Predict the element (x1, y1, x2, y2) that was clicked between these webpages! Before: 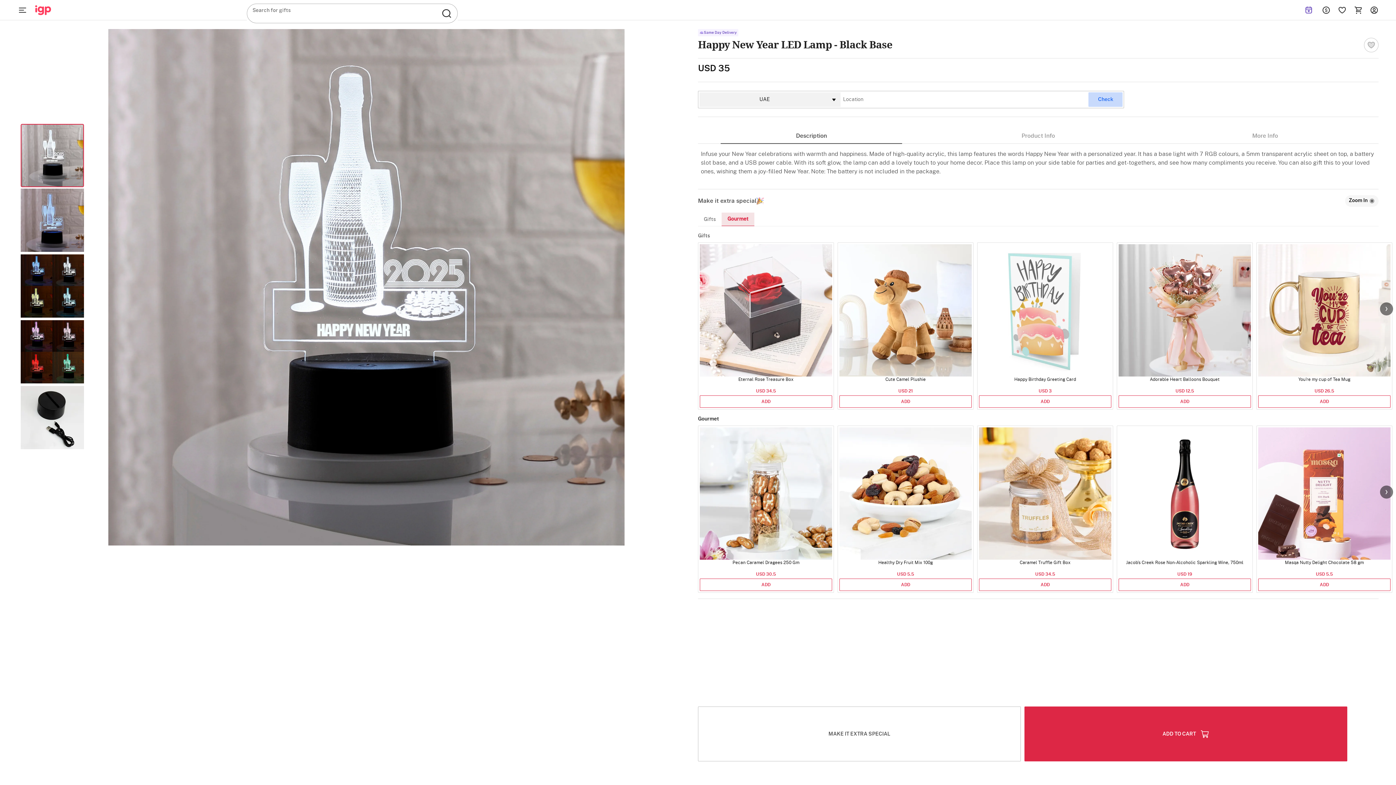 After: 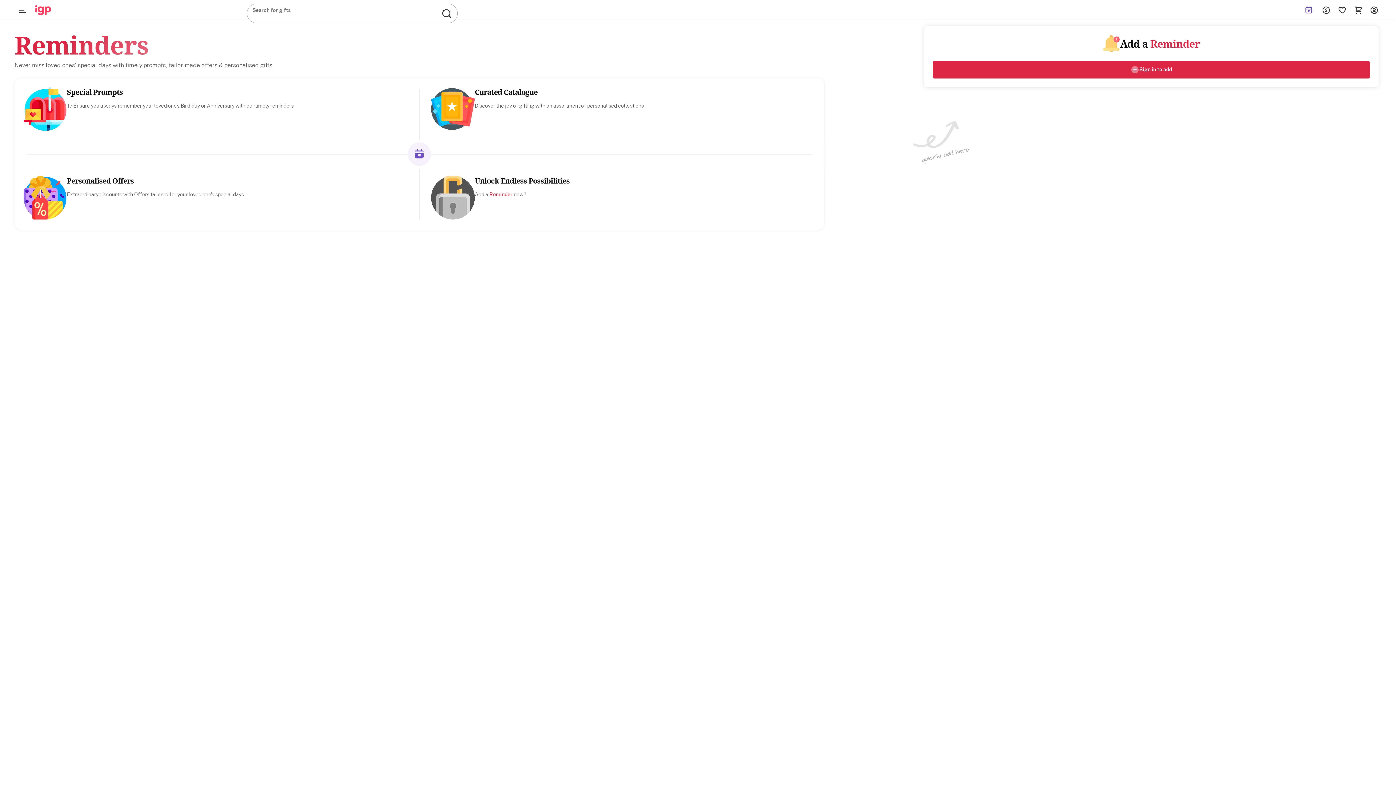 Action: bbox: (1299, 0, 1318, 20)